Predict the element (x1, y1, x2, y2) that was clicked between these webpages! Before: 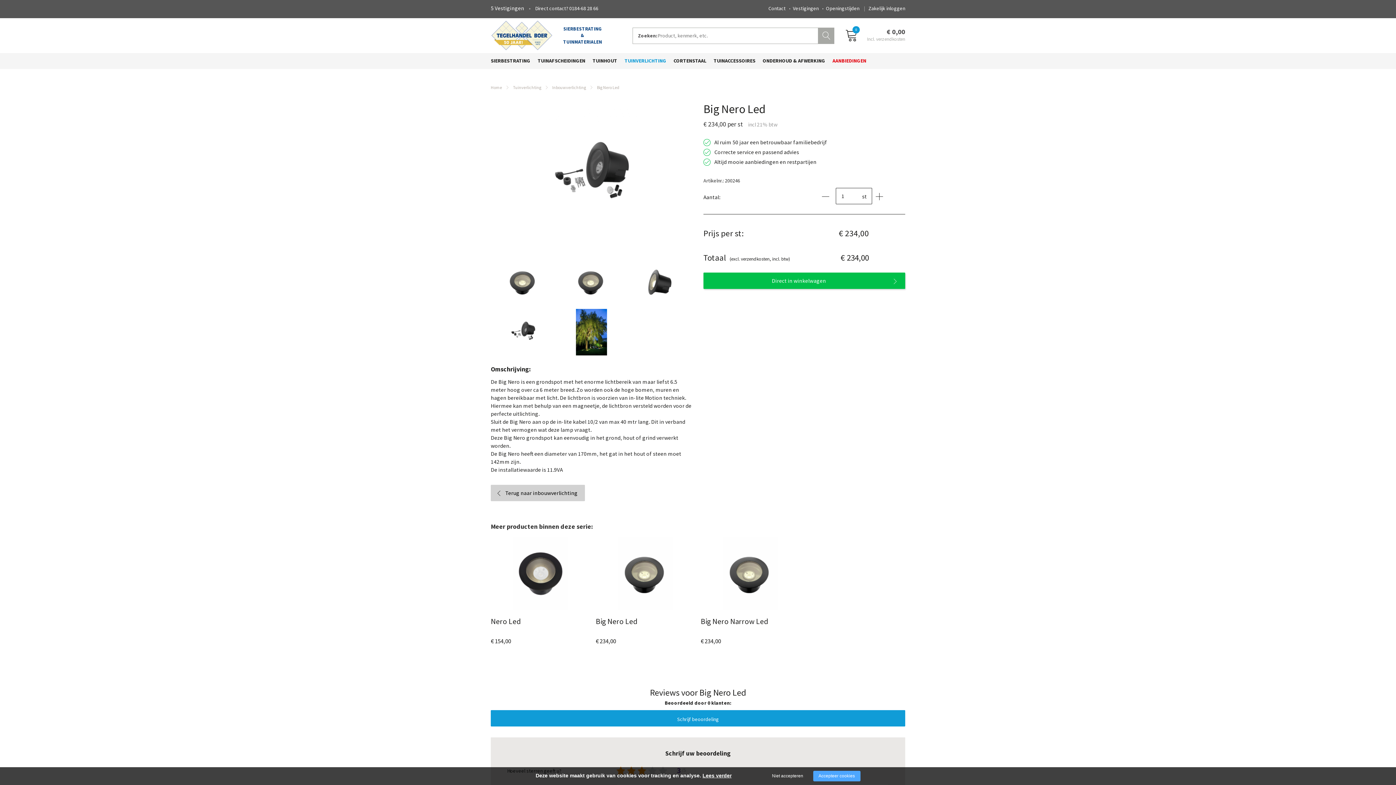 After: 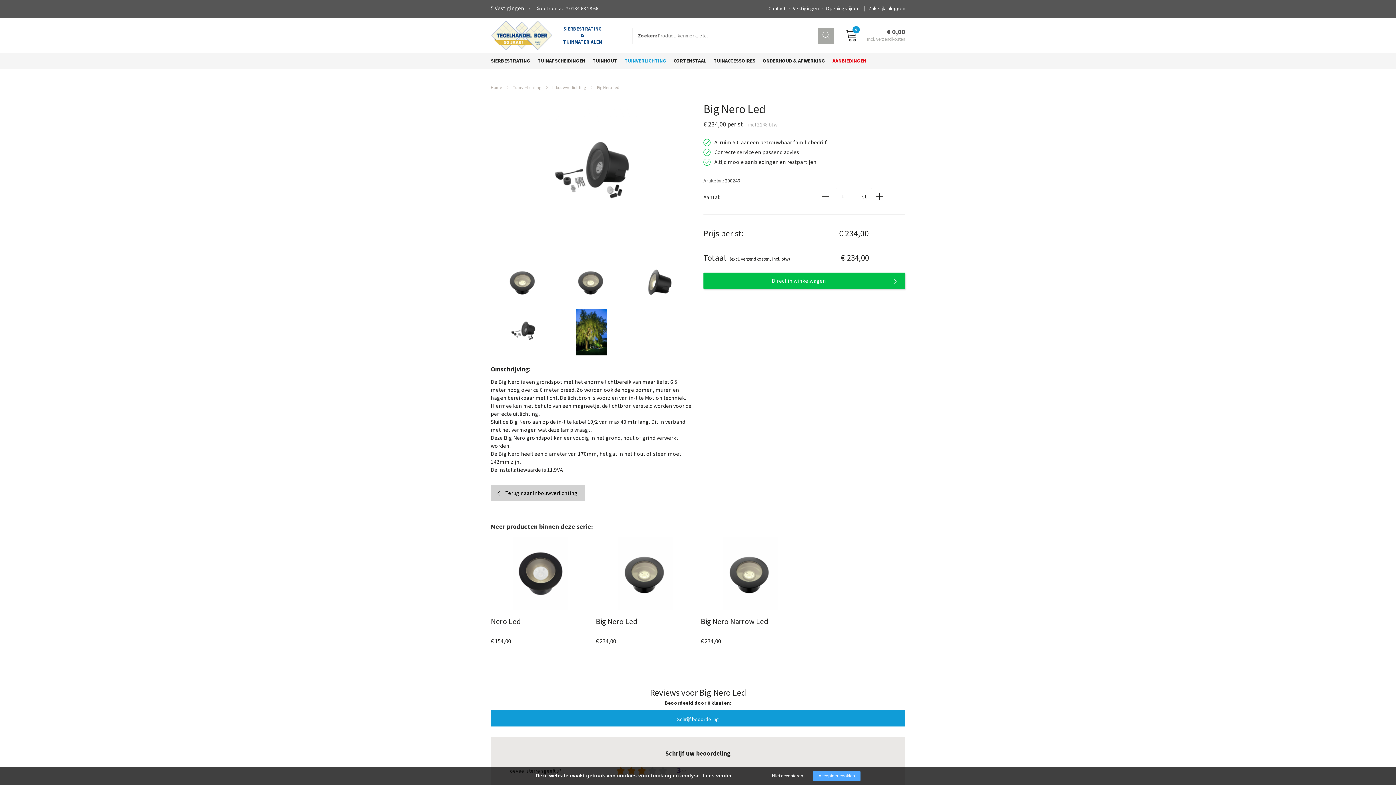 Action: bbox: (559, 328, 624, 335)